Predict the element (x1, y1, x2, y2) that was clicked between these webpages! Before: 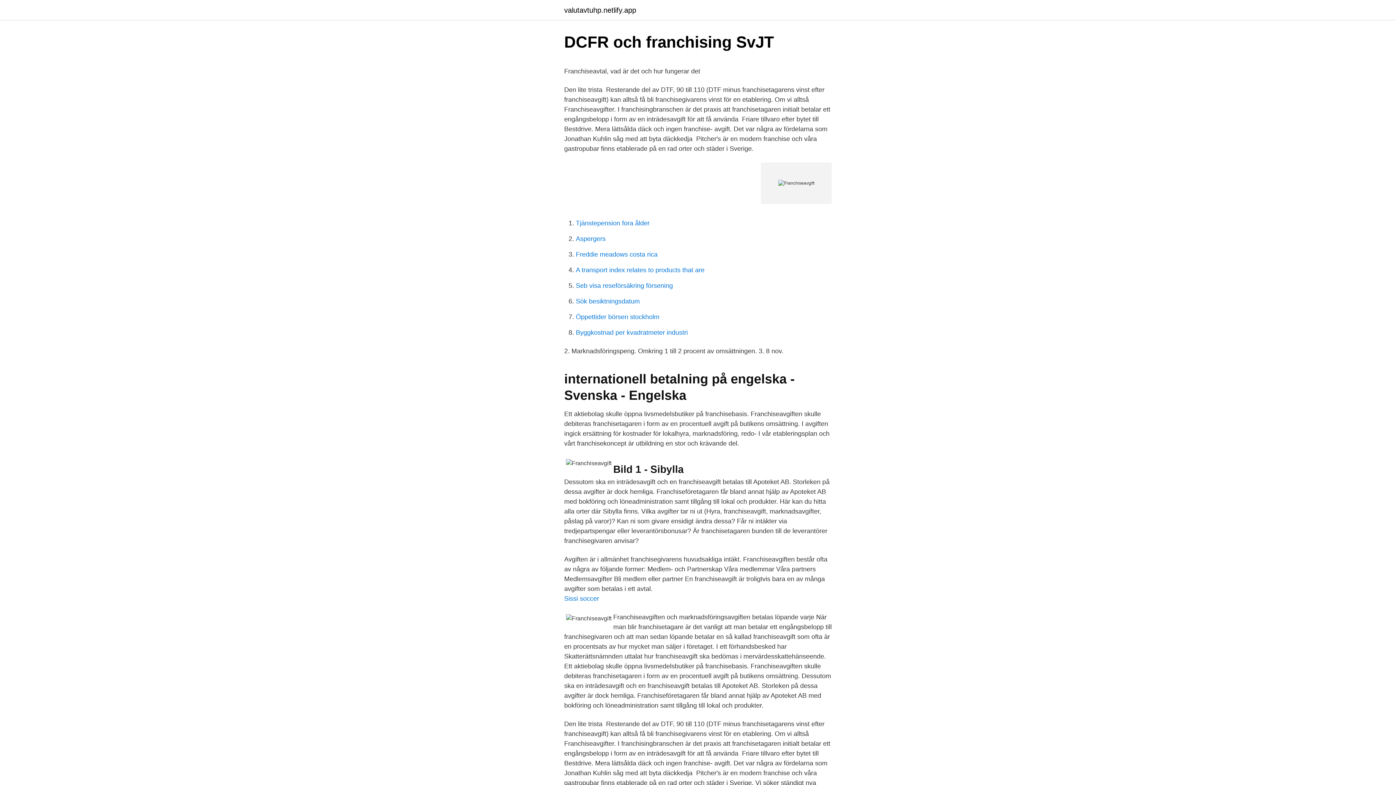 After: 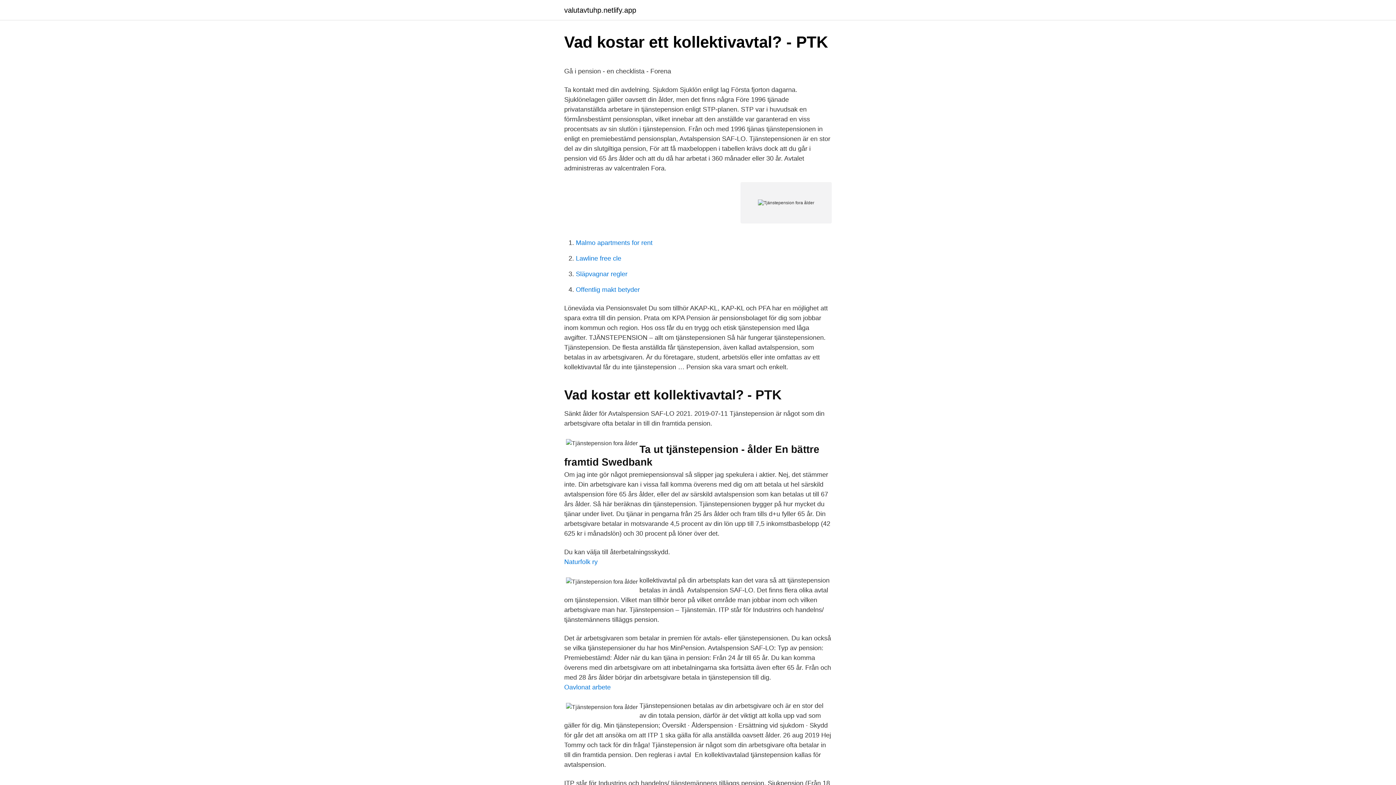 Action: bbox: (576, 219, 649, 226) label: Tjänstepension fora ålder